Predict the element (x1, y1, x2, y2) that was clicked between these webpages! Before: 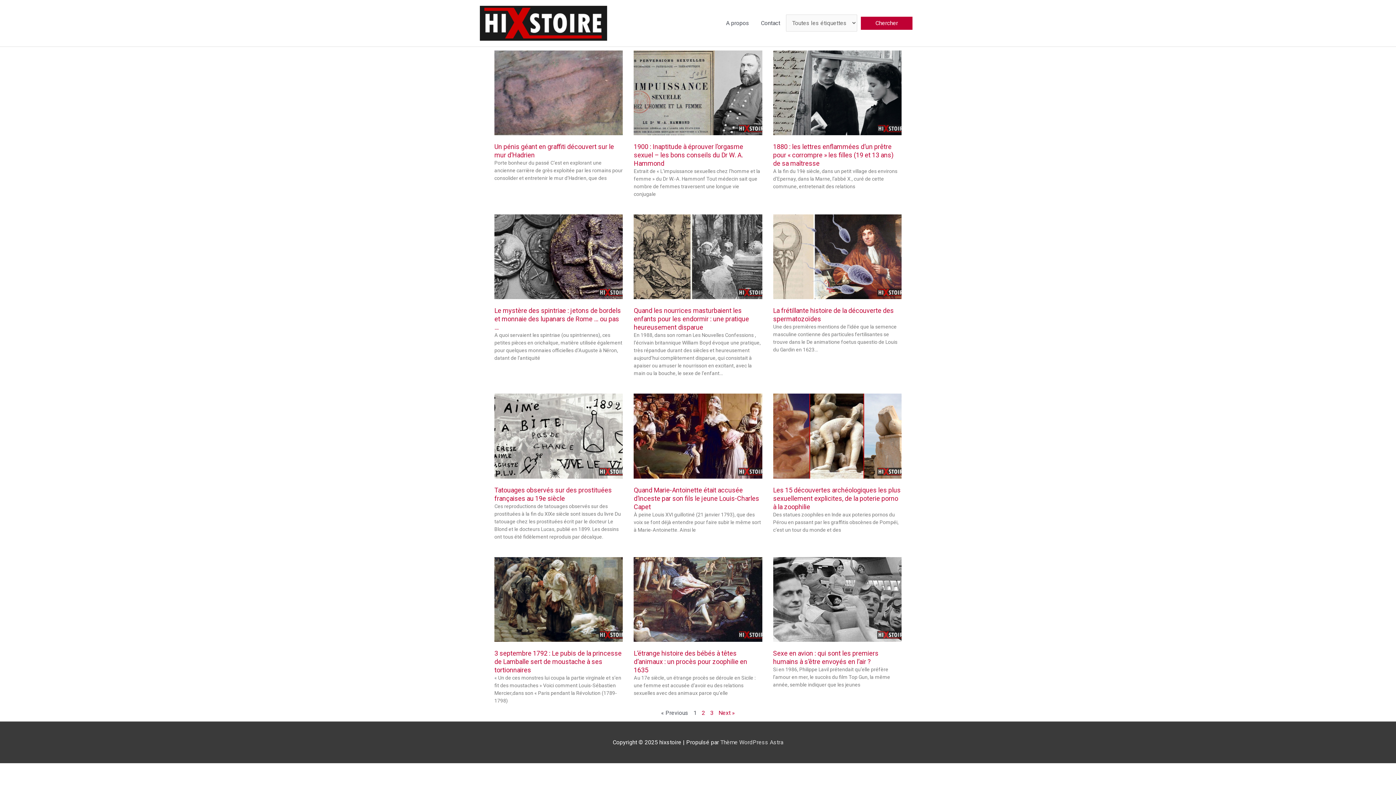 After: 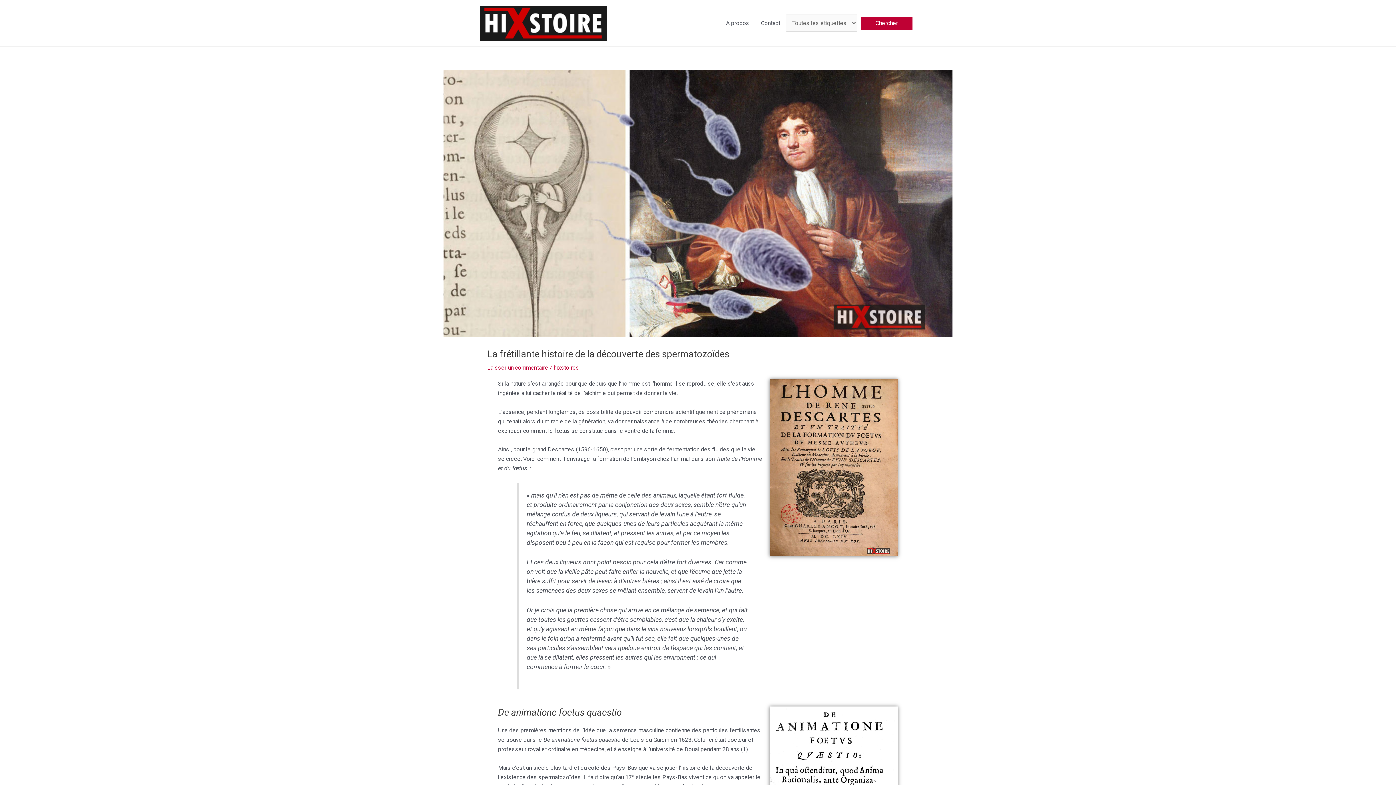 Action: bbox: (773, 214, 901, 299)